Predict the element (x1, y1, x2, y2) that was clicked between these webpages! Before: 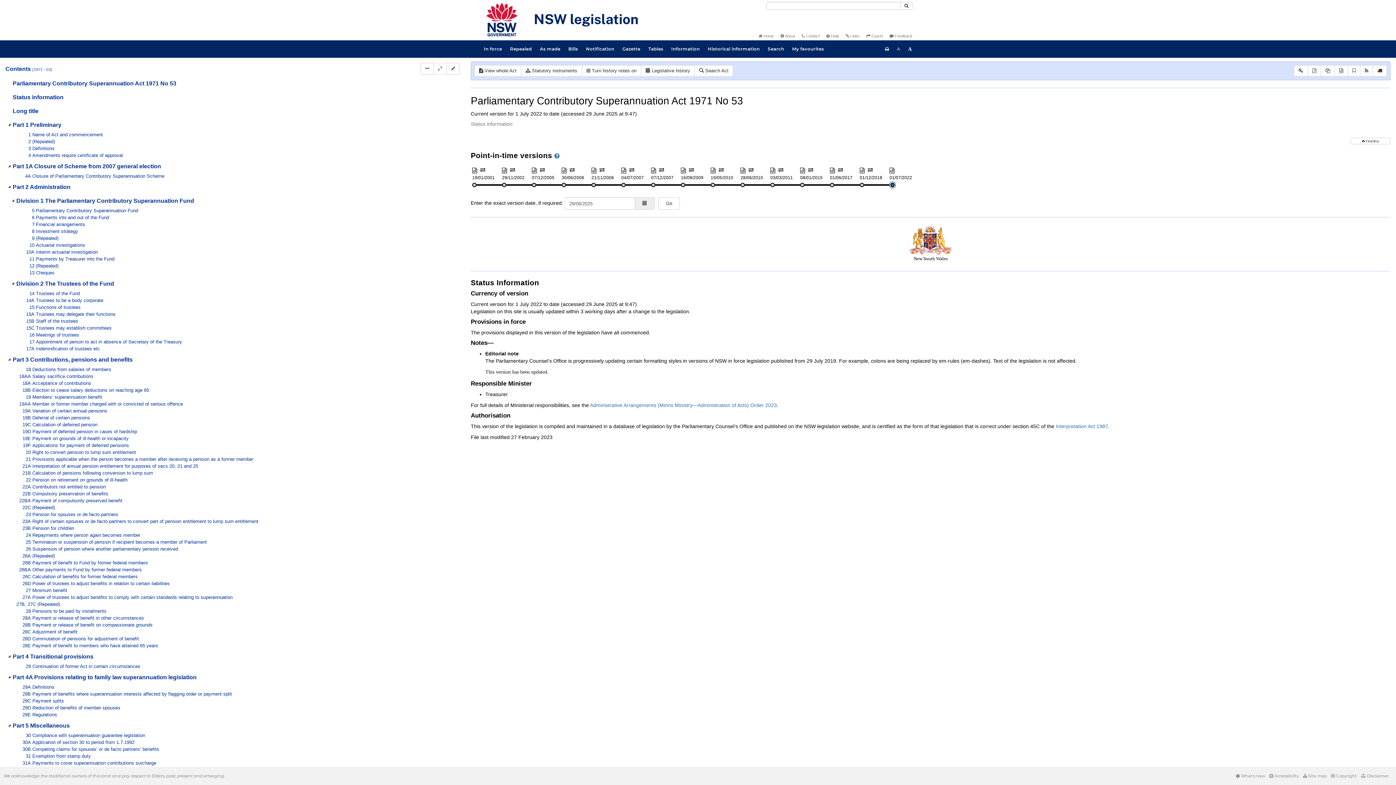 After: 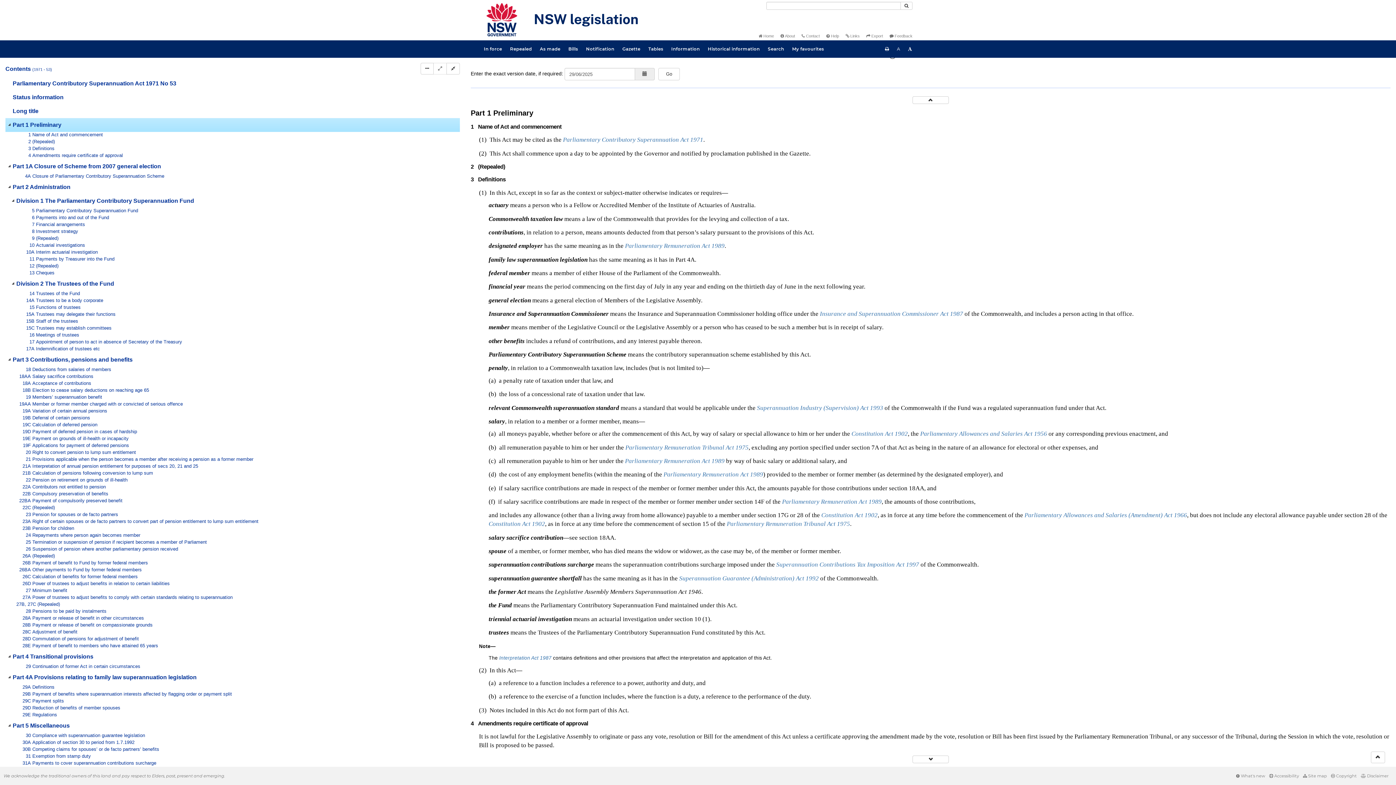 Action: label: Part 1 Preliminary bbox: (12, 118, 76, 132)